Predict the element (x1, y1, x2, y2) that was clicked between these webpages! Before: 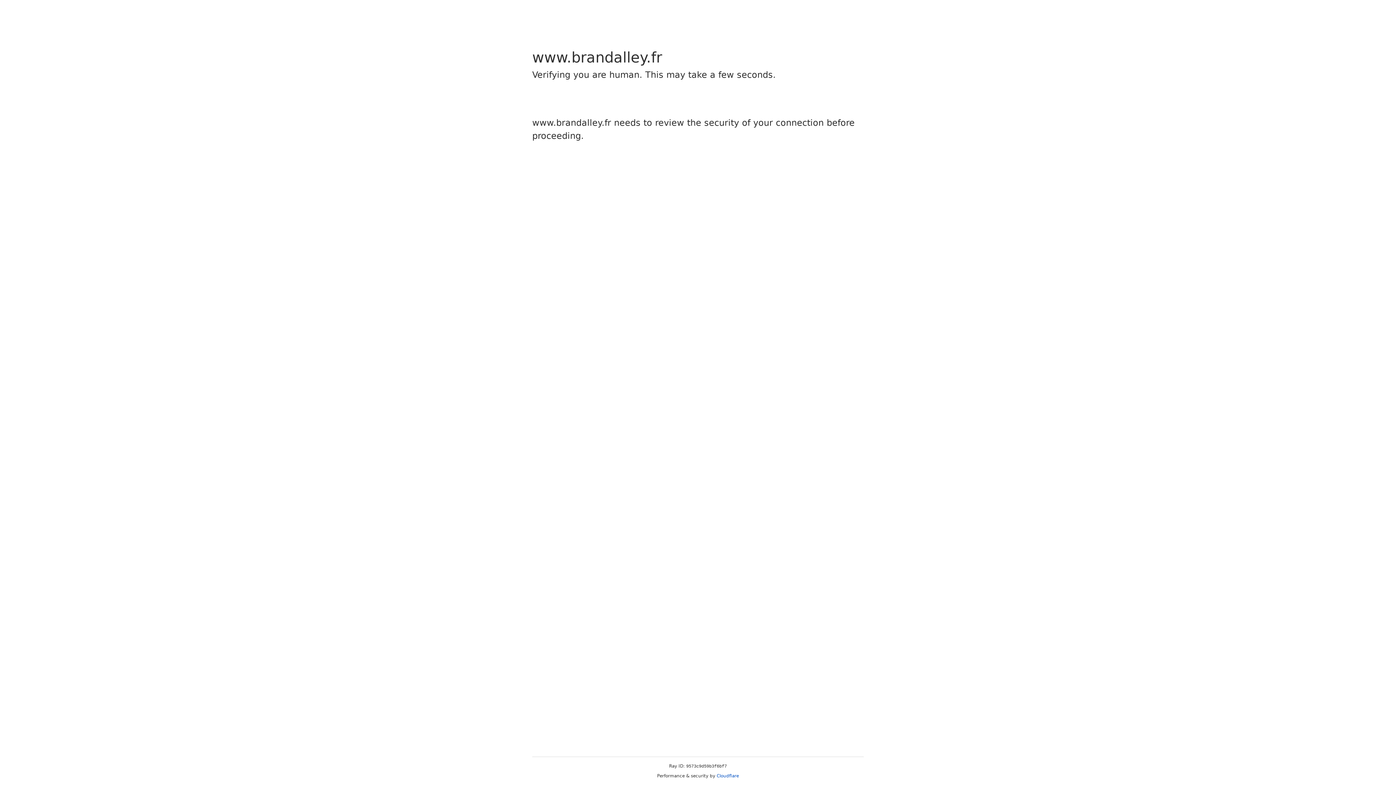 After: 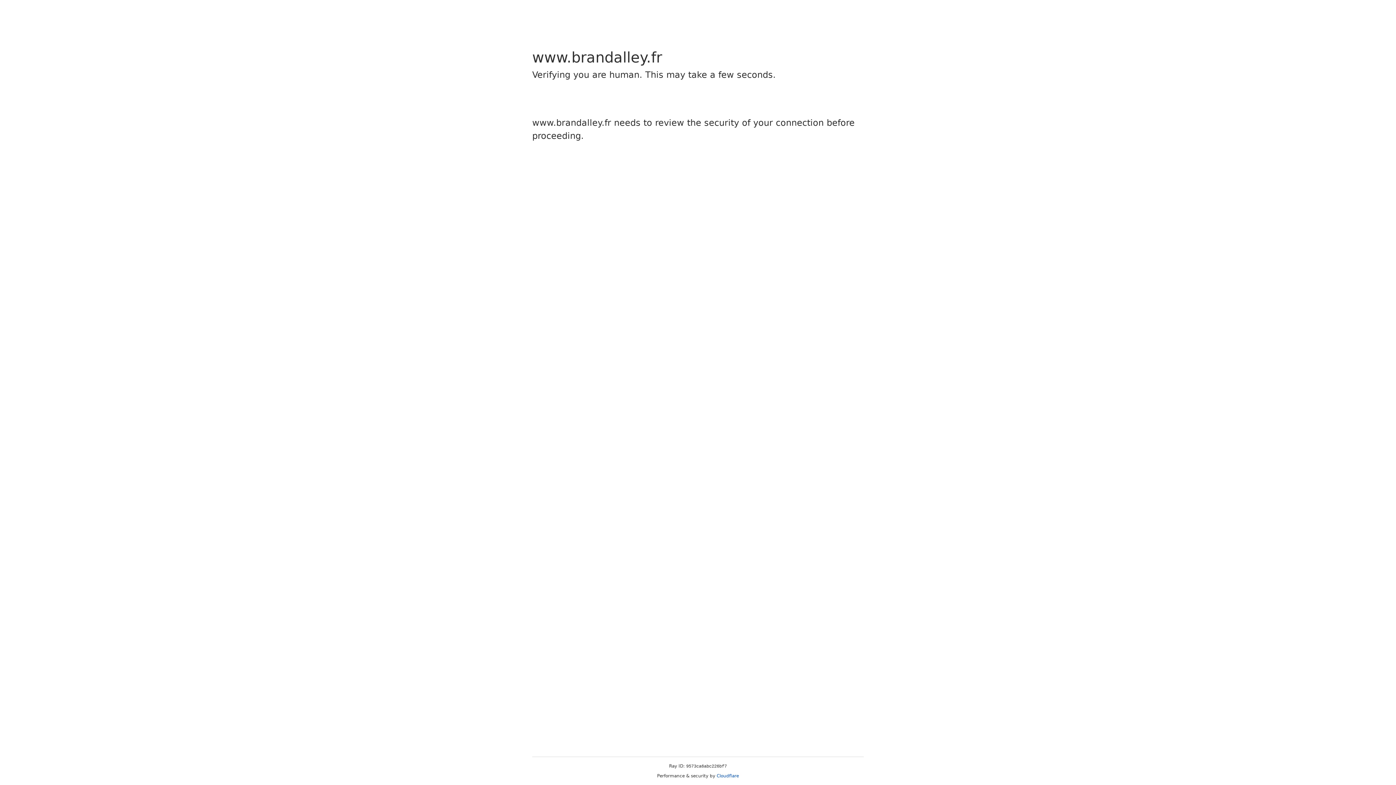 Action: bbox: (716, 773, 739, 778) label: Cloudflare